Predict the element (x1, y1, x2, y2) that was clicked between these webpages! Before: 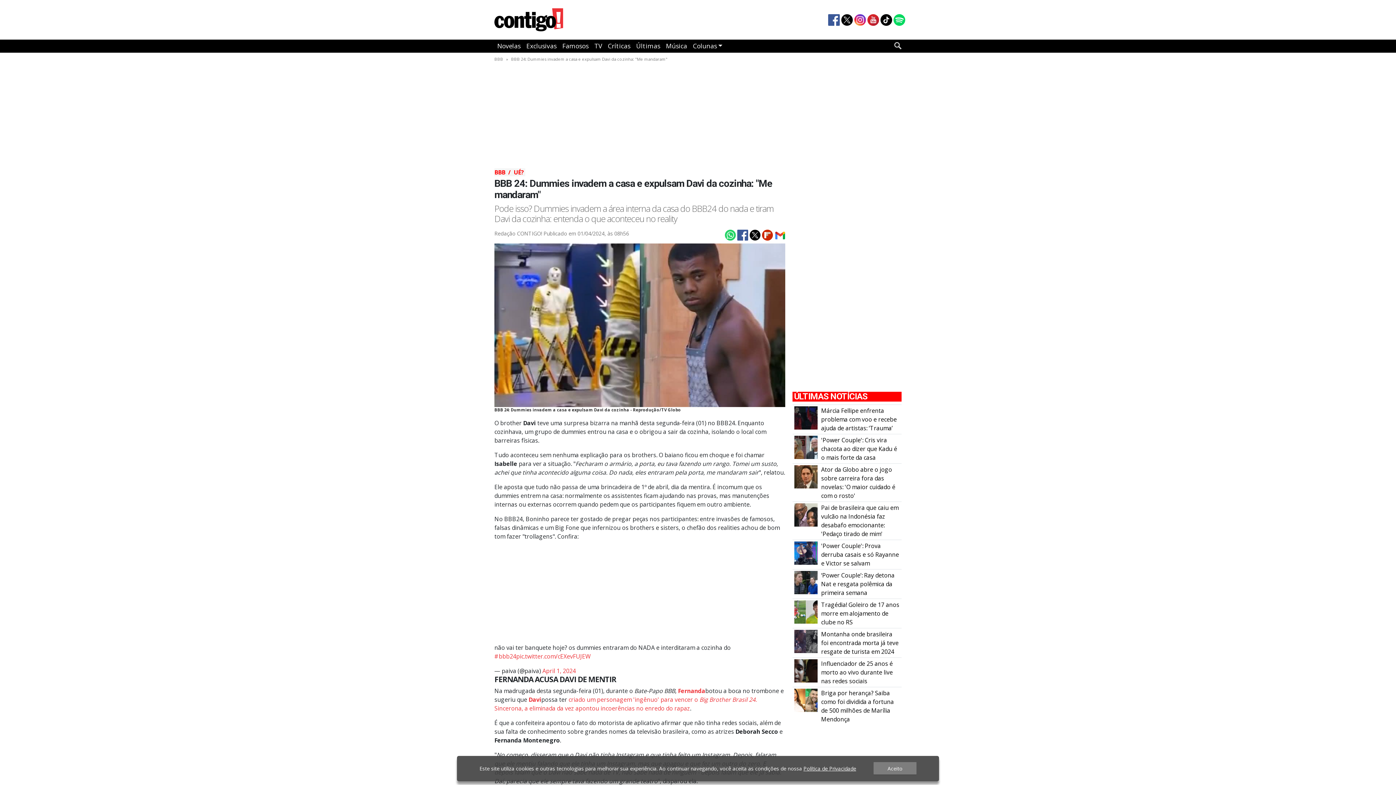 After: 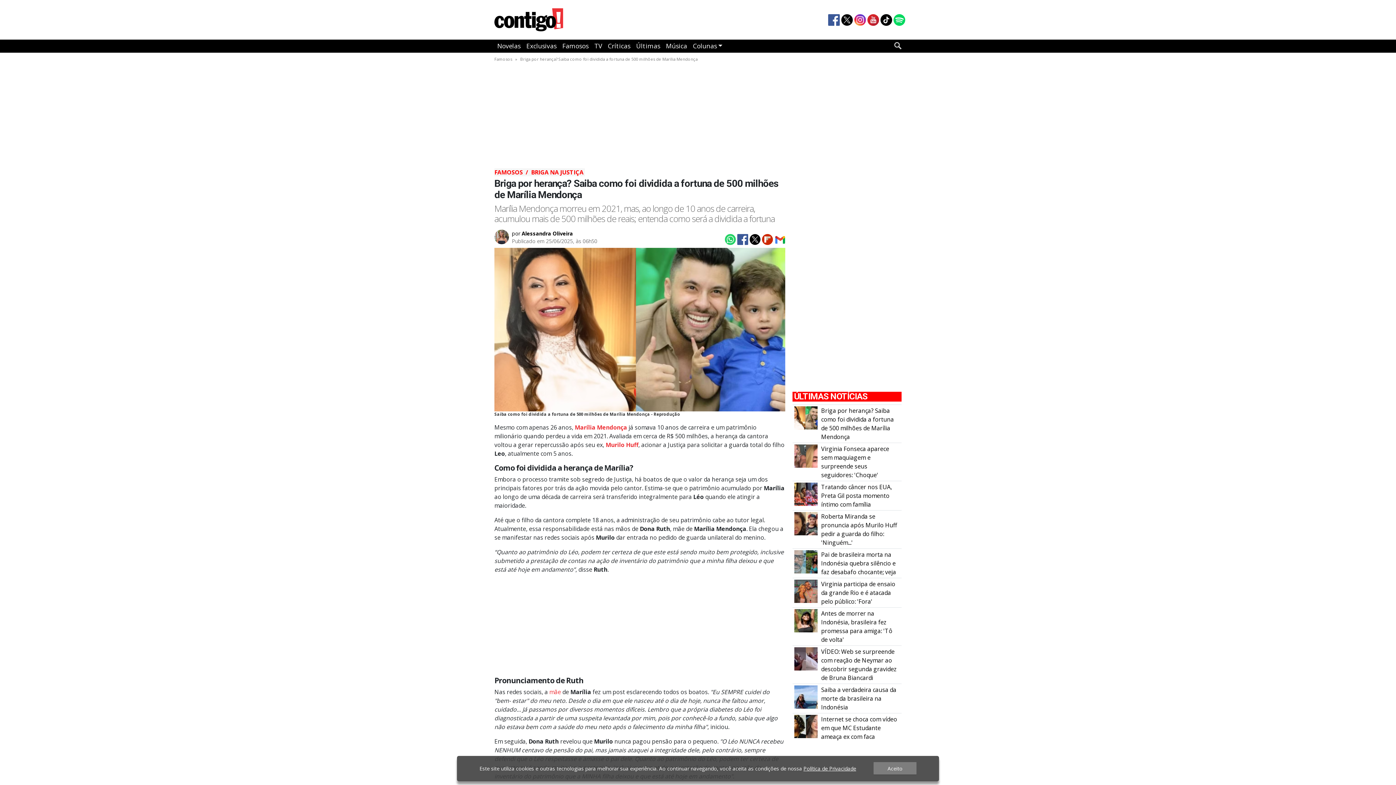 Action: label: Briga por herança? Saiba como foi dividida a fortuna de 500 milhões de Marília Mendonça bbox: (794, 696, 817, 704)